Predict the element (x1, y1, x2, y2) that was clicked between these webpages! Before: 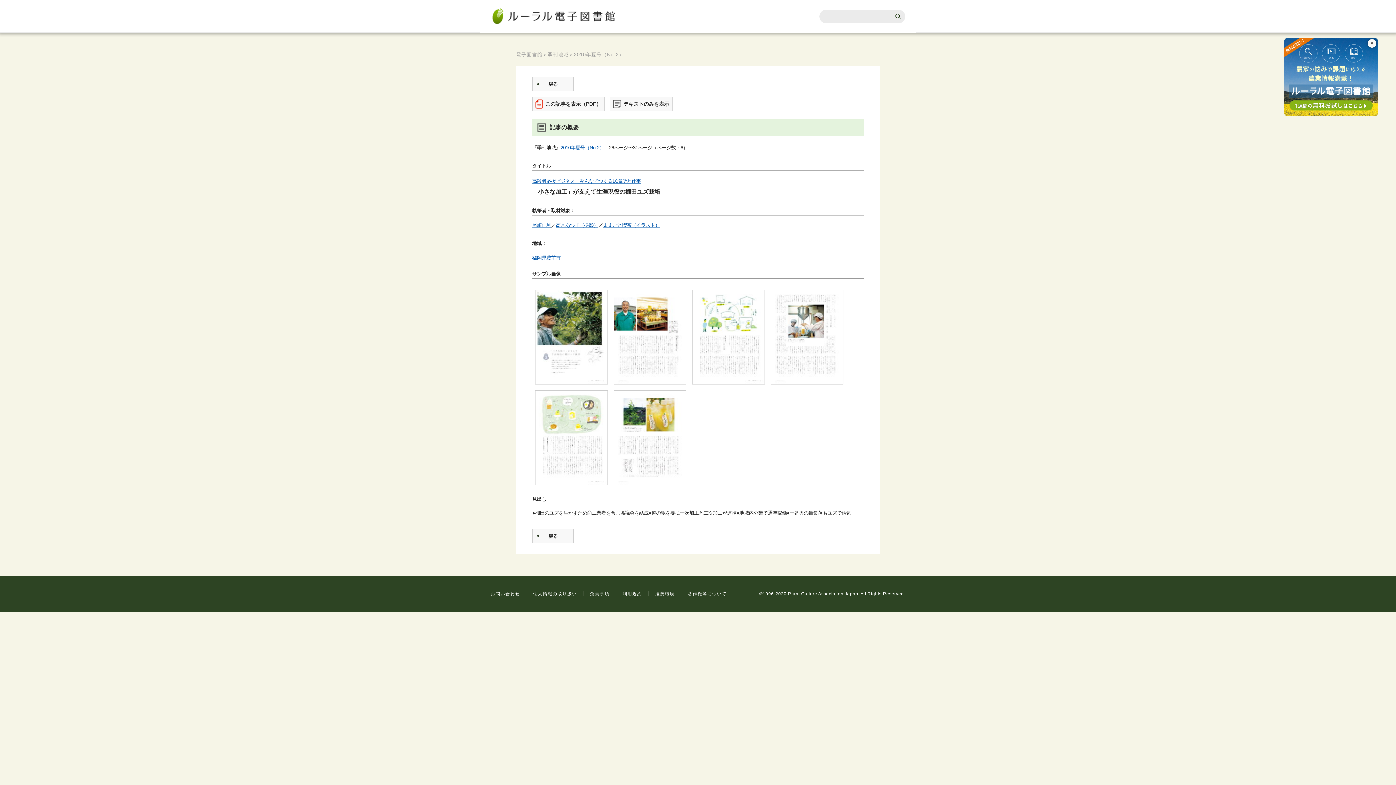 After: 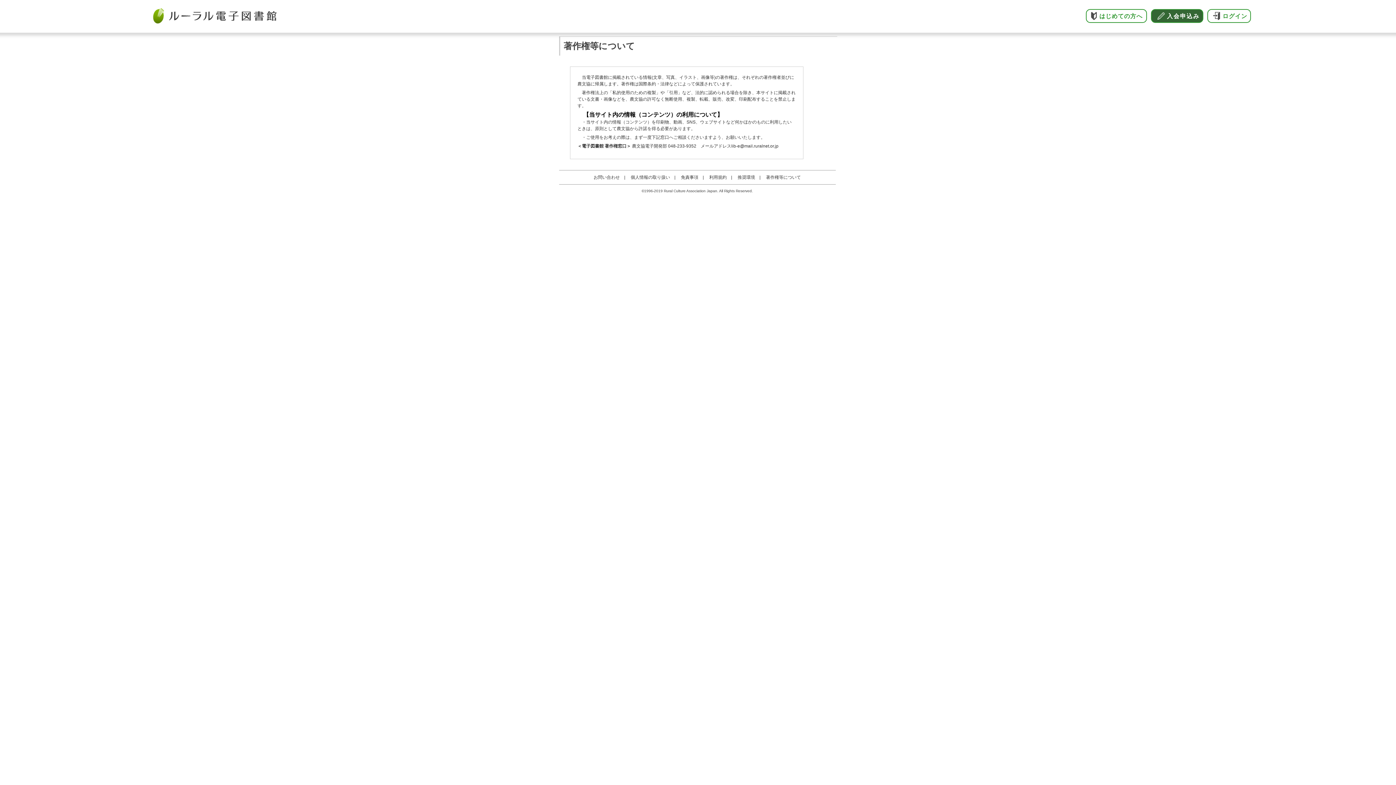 Action: label: 著作権等について bbox: (681, 590, 733, 597)